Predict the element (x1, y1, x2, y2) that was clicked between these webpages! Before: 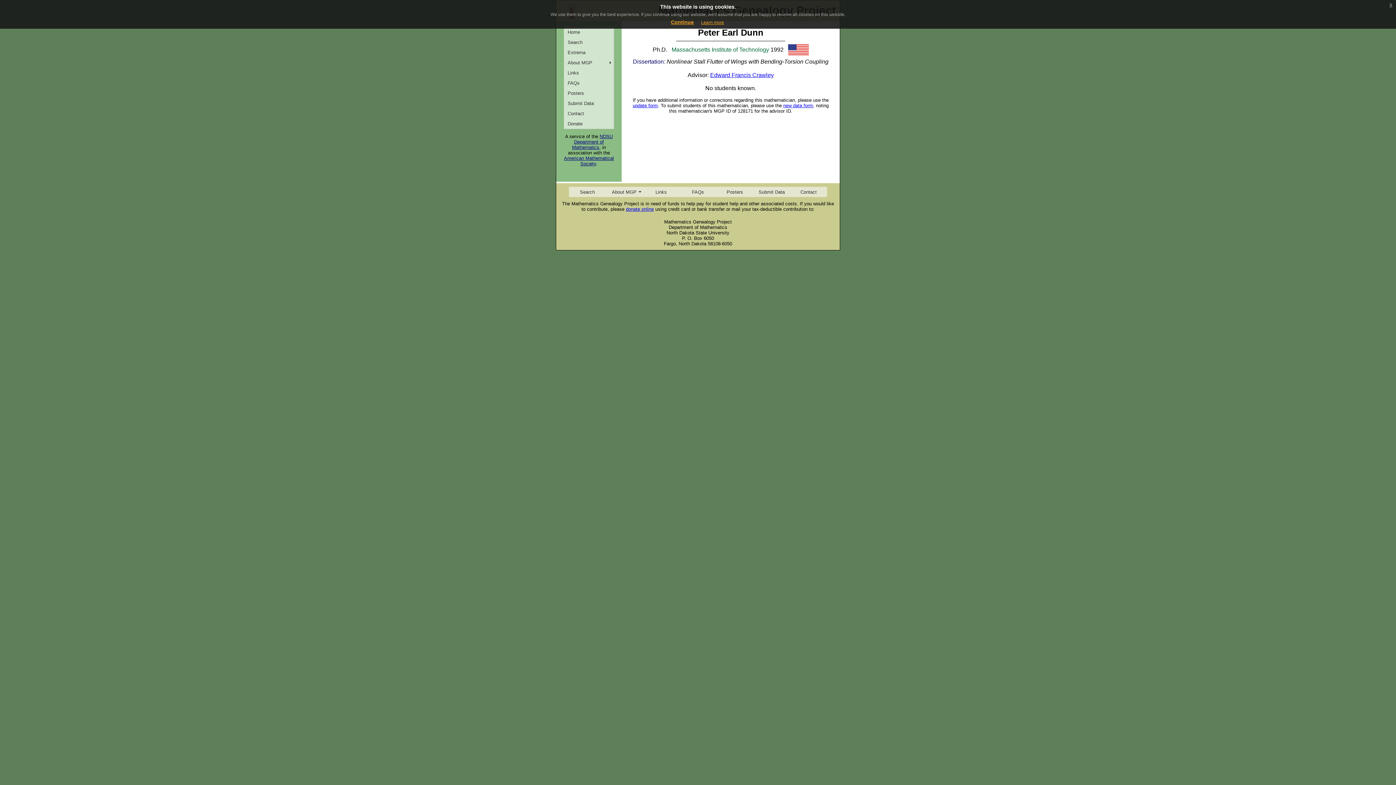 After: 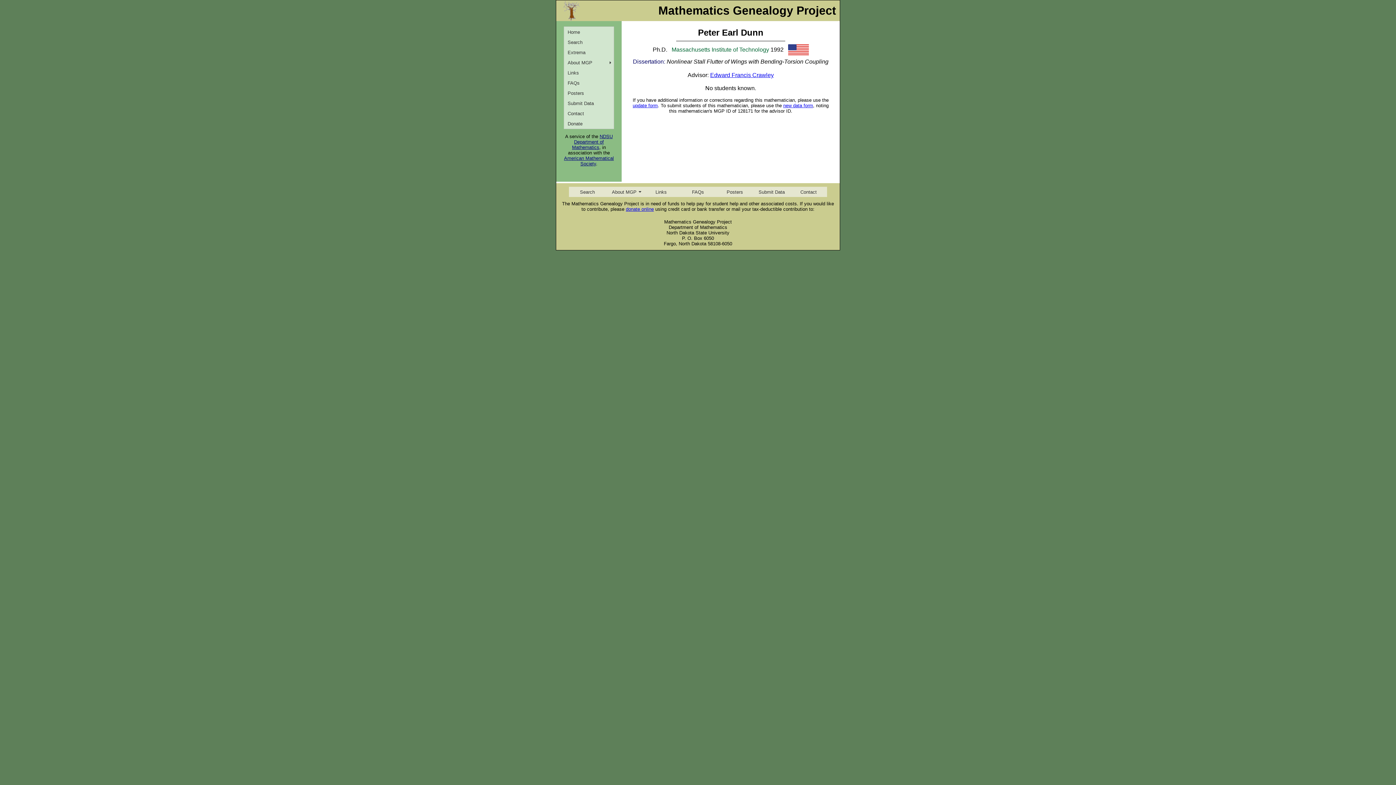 Action: bbox: (671, 19, 694, 25) label: Continue